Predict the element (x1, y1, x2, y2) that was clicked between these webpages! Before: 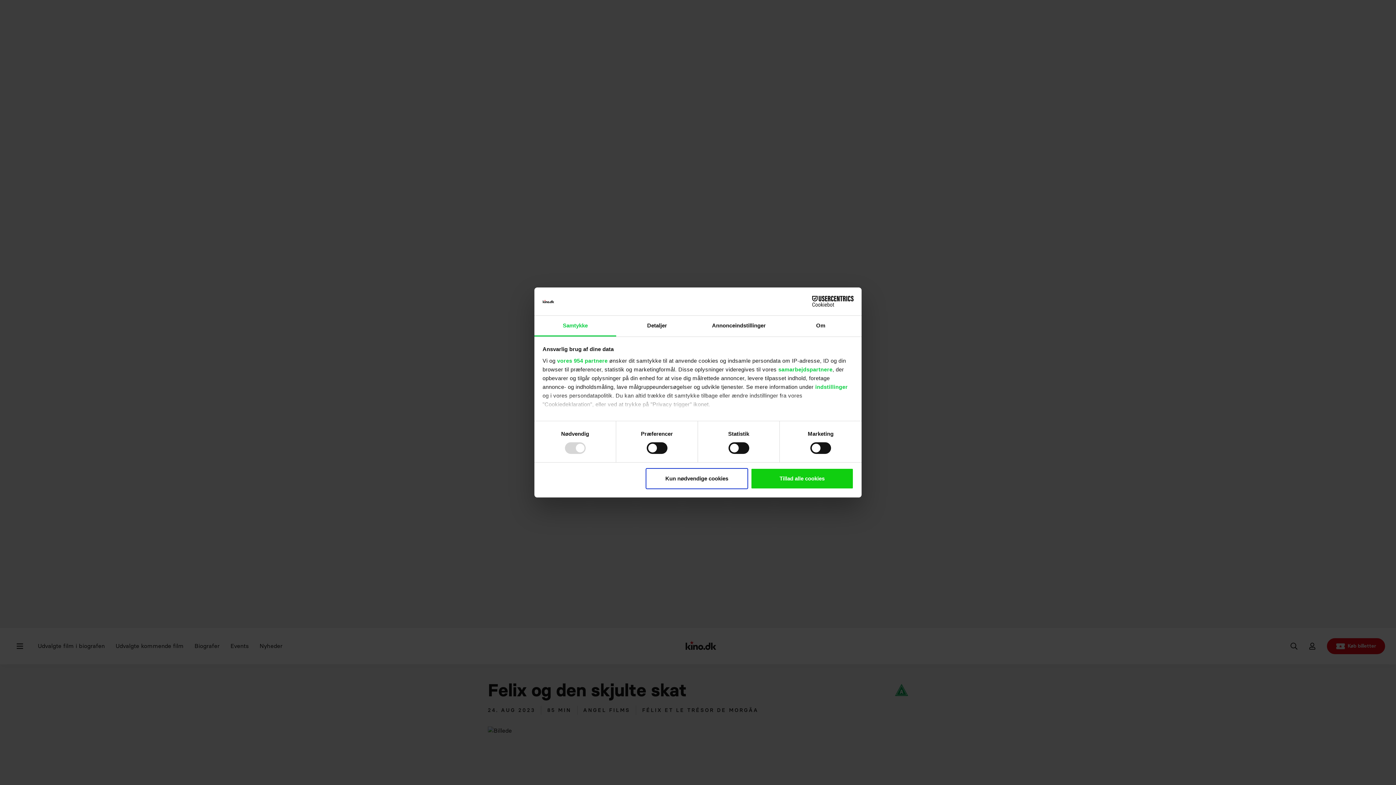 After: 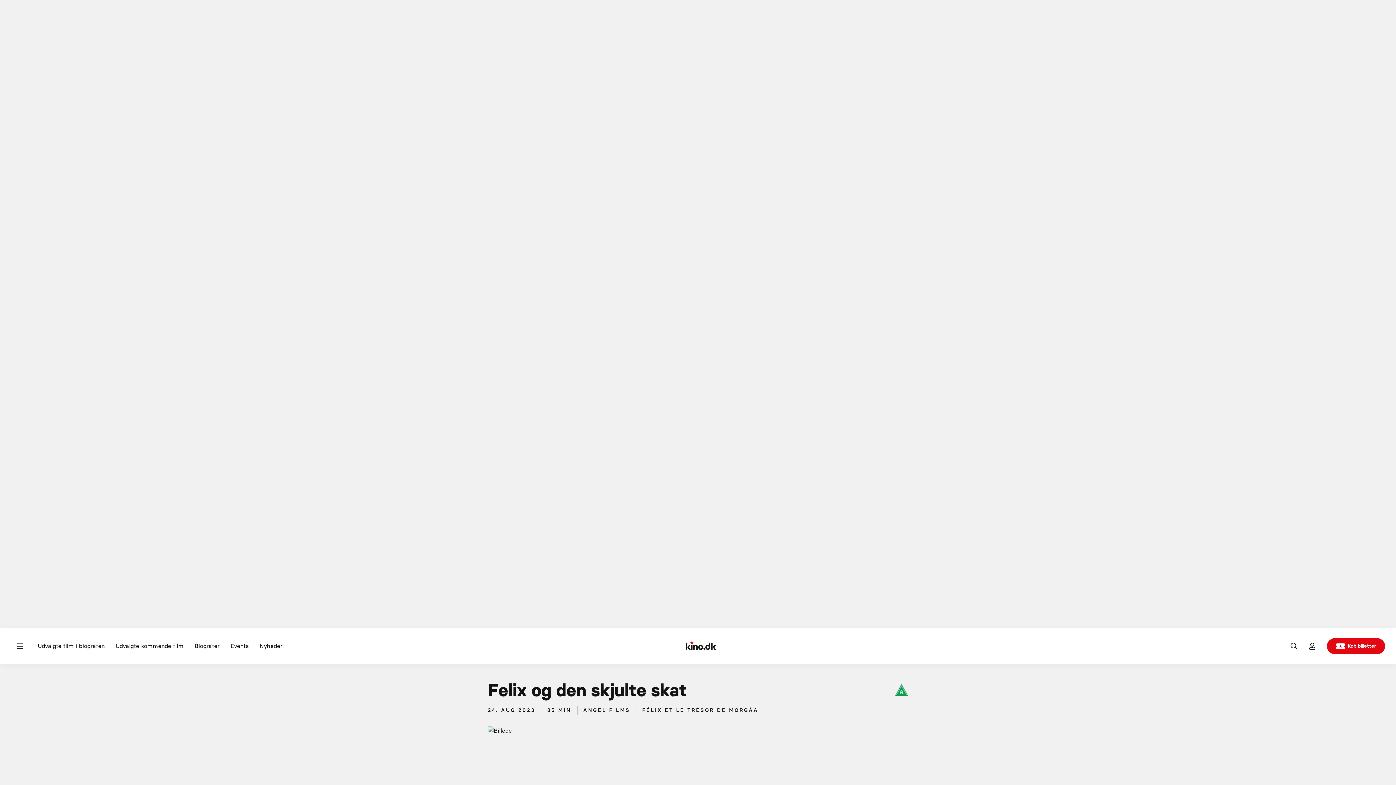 Action: label: Tillad alle cookies bbox: (751, 468, 853, 489)